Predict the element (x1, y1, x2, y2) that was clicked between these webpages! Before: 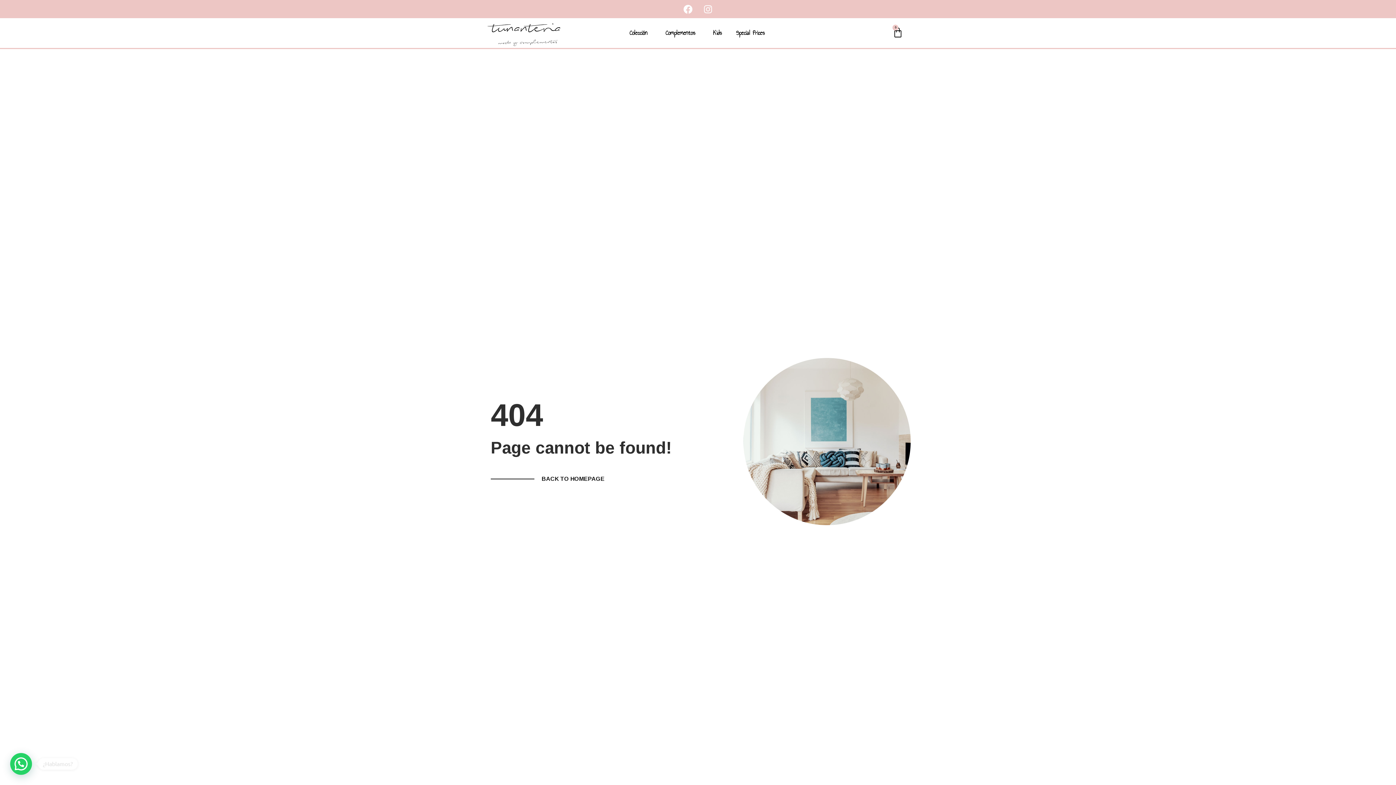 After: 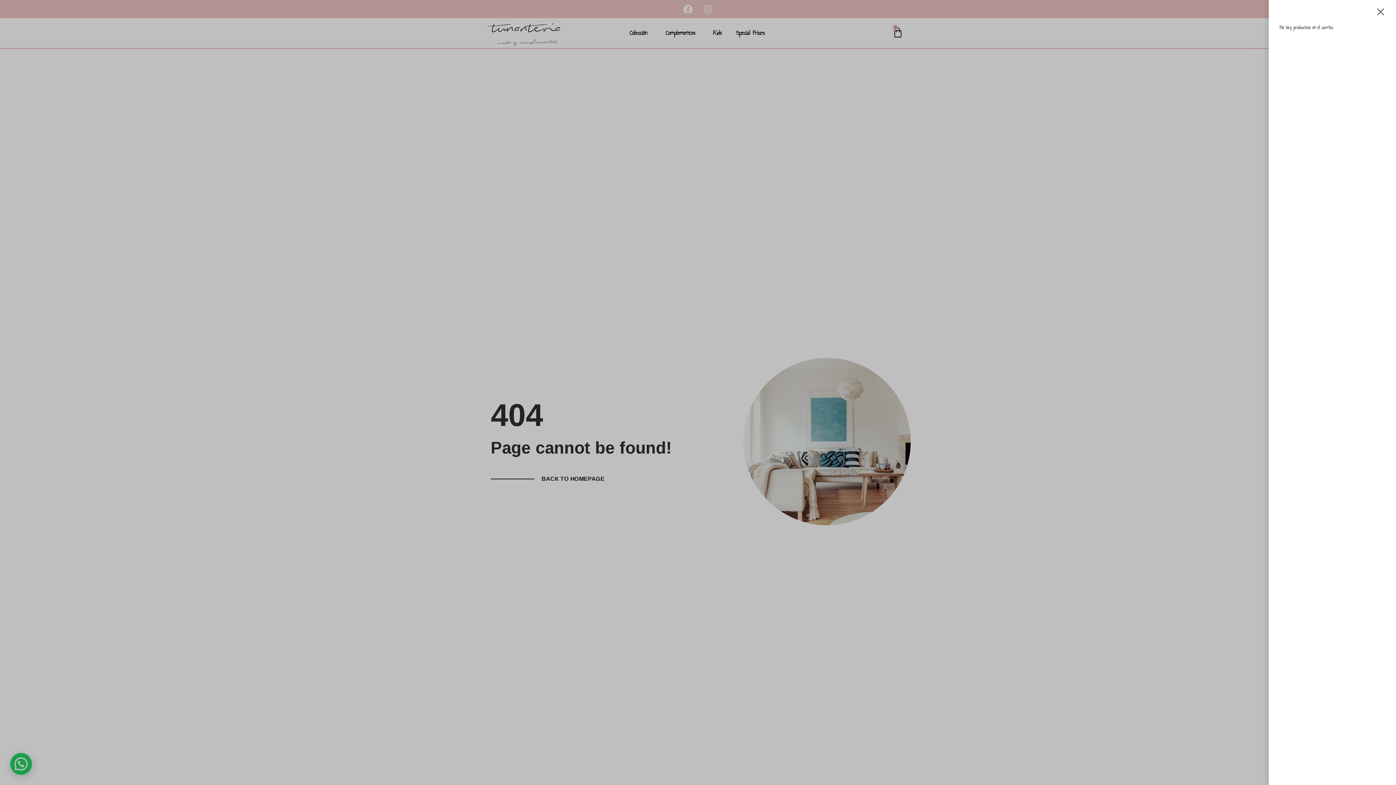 Action: label: 0
Carrito bbox: (883, 22, 912, 43)